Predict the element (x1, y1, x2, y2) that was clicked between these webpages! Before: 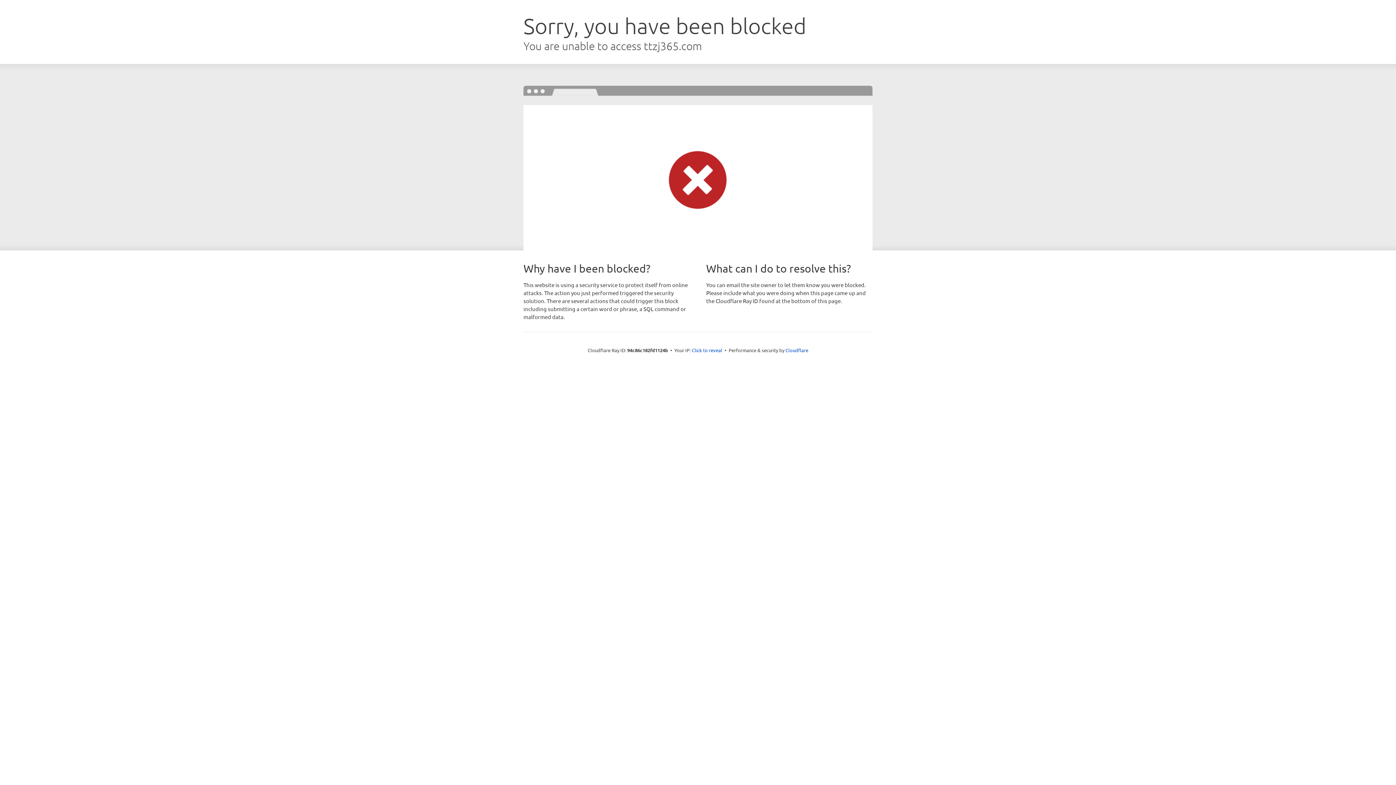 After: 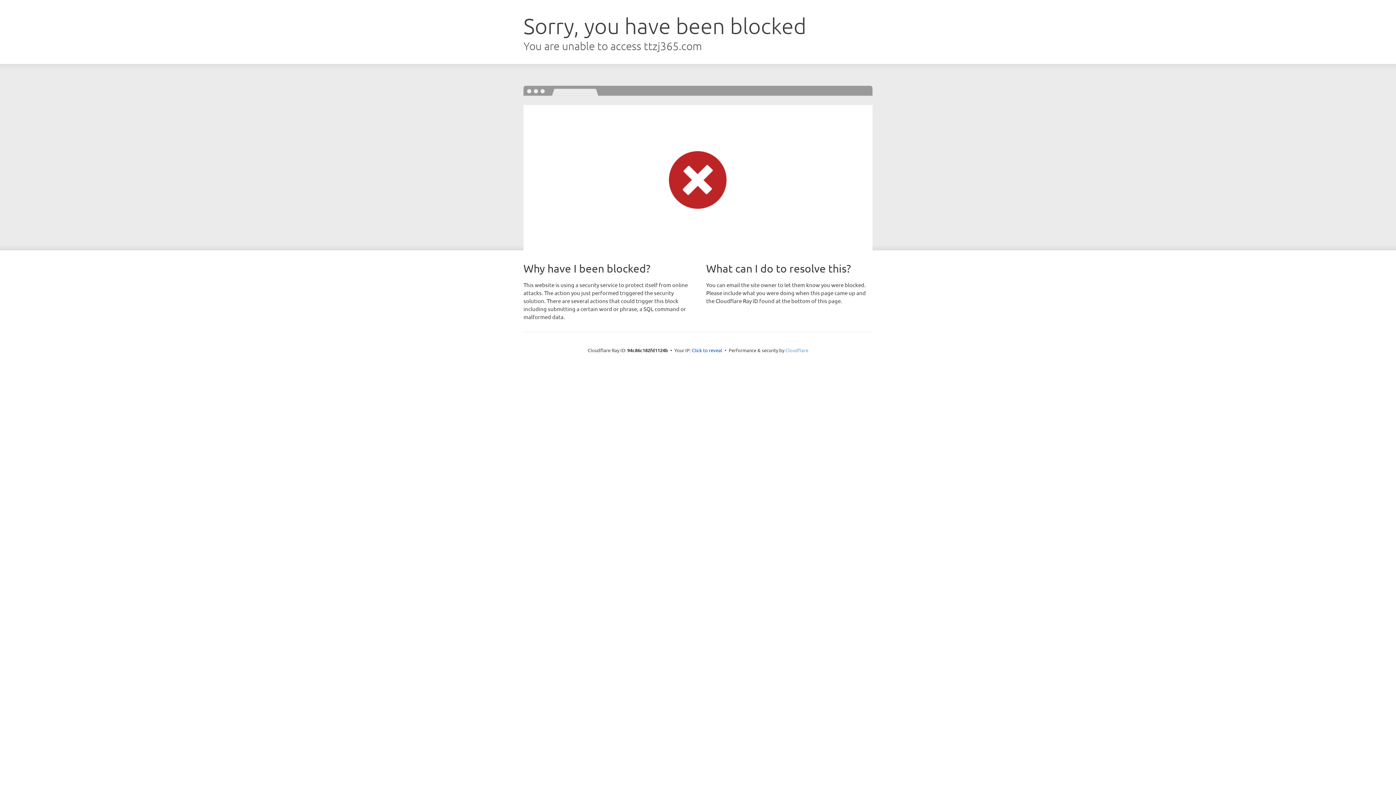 Action: label: Cloudflare bbox: (785, 347, 808, 353)